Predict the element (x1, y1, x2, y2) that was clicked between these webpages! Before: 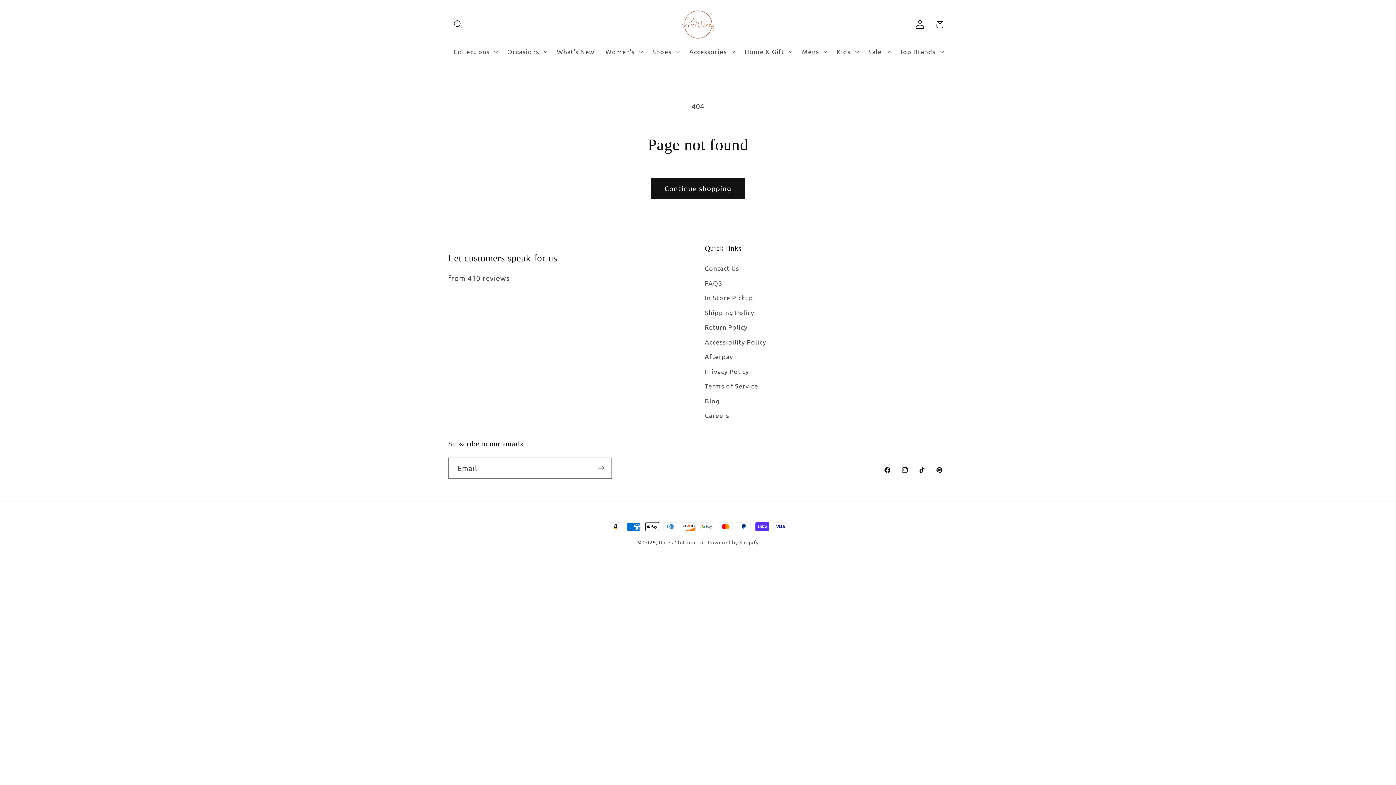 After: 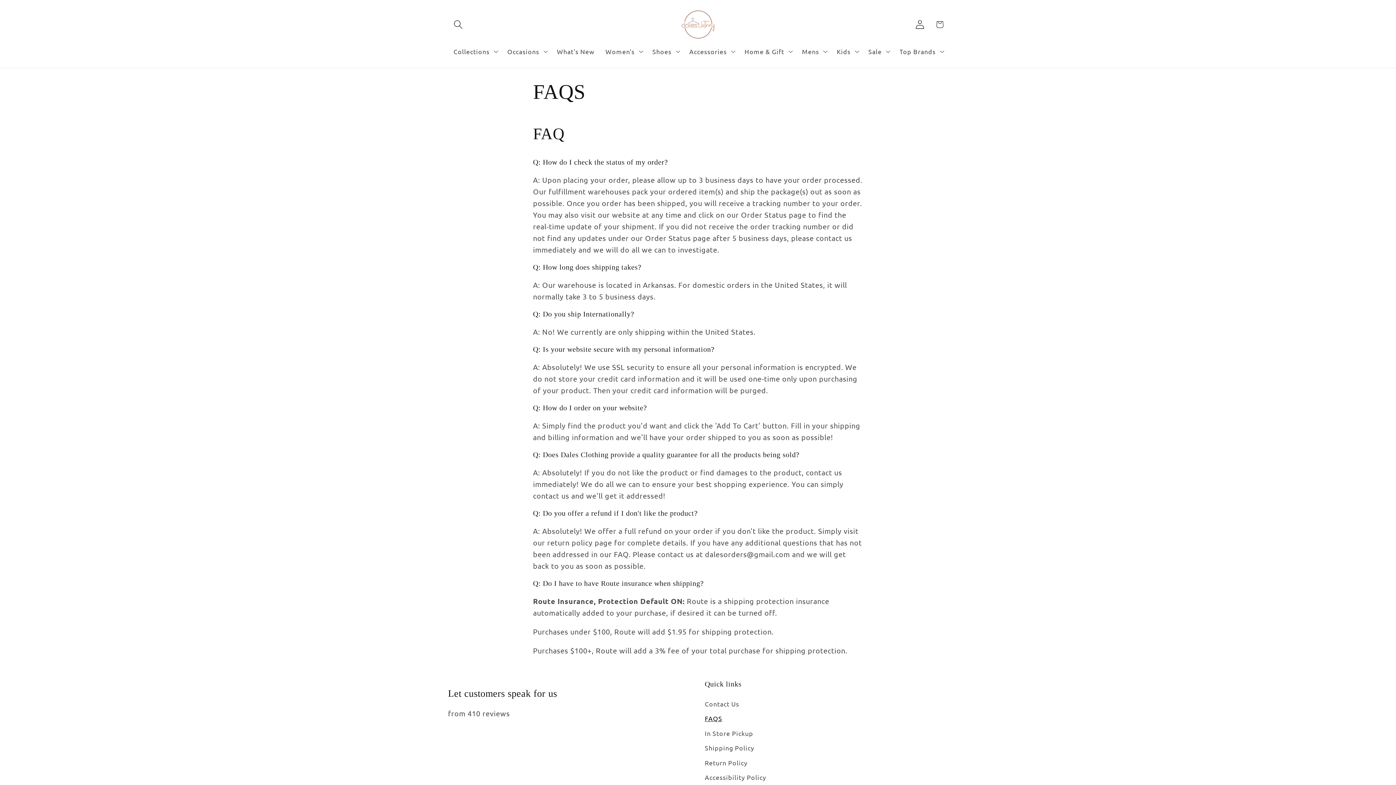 Action: bbox: (705, 275, 722, 290) label: FAQS